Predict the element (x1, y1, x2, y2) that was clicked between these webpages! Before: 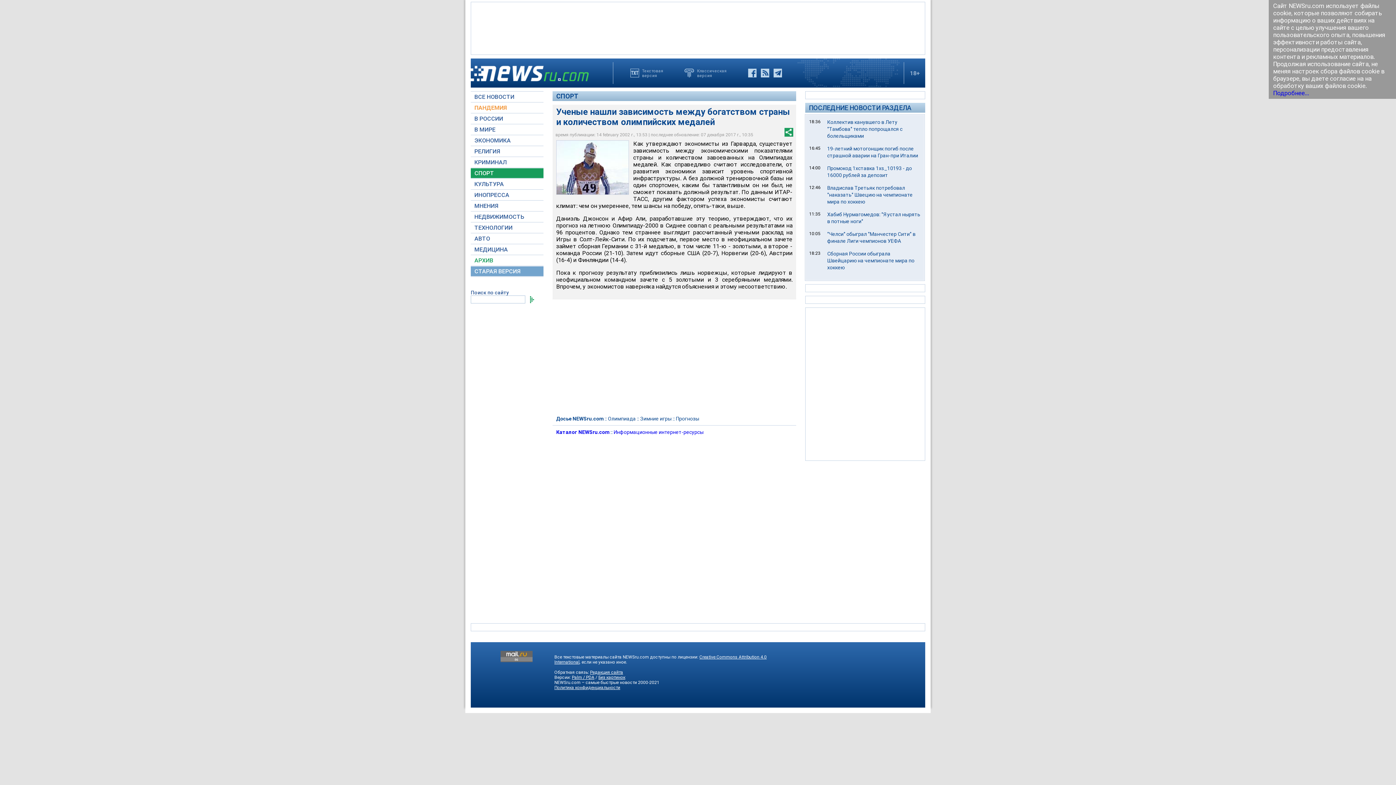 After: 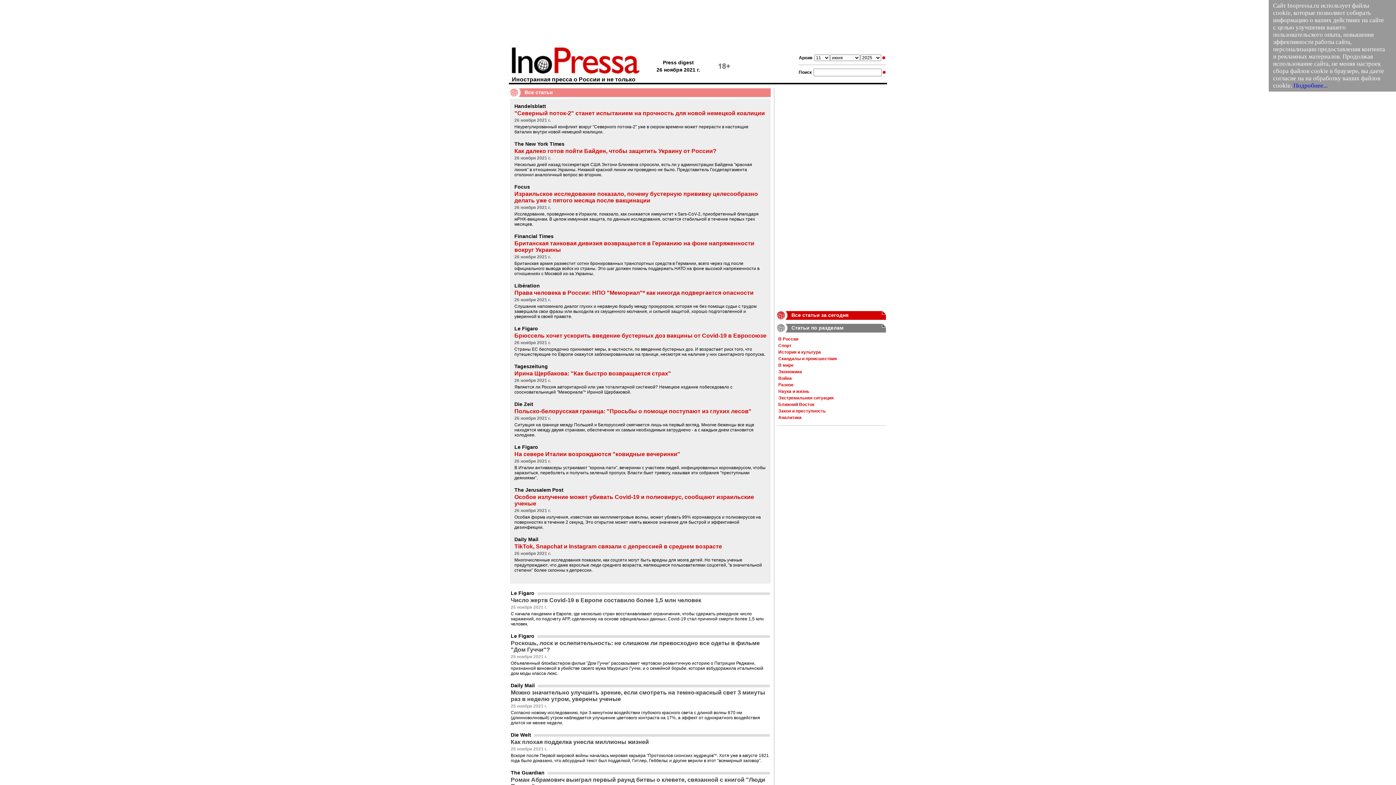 Action: bbox: (470, 190, 543, 200) label: ИНОПРЕССА